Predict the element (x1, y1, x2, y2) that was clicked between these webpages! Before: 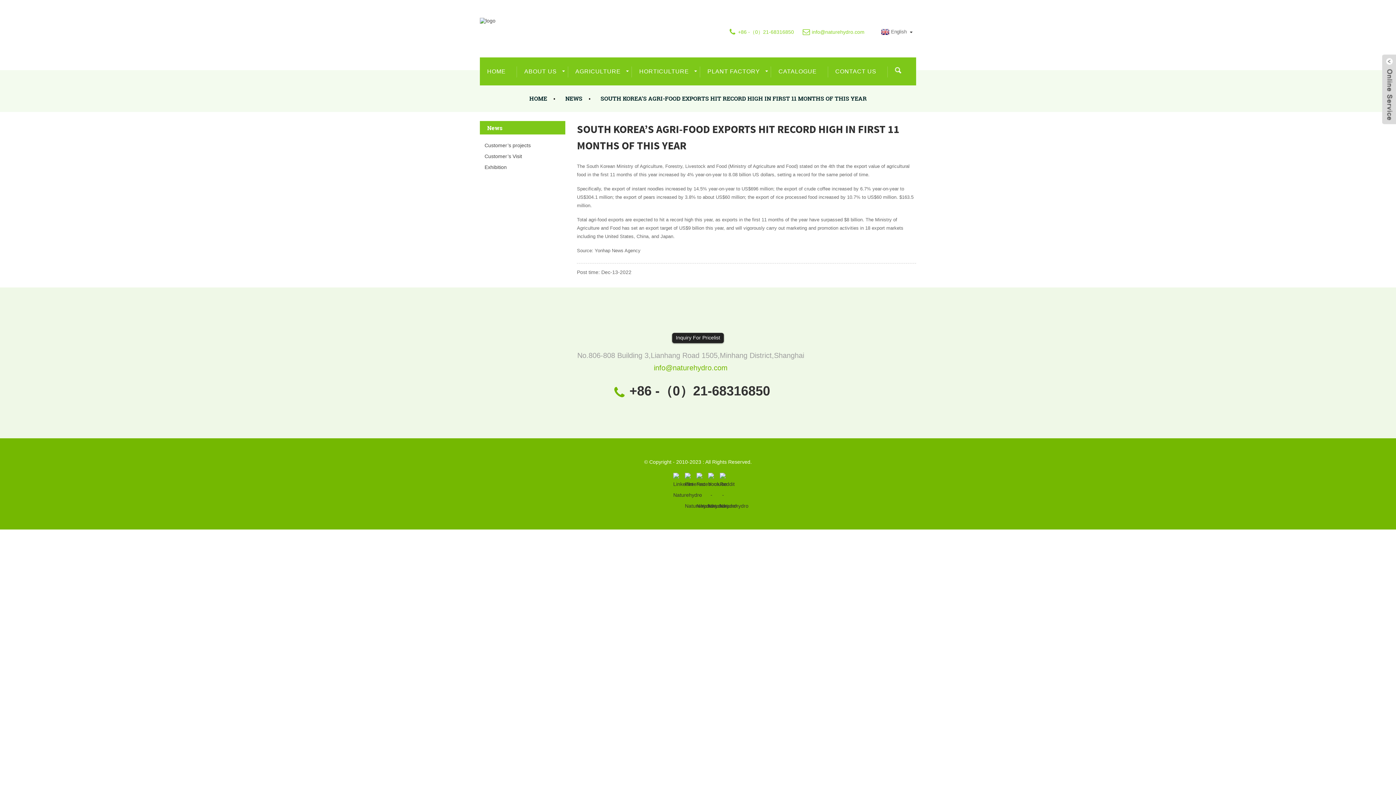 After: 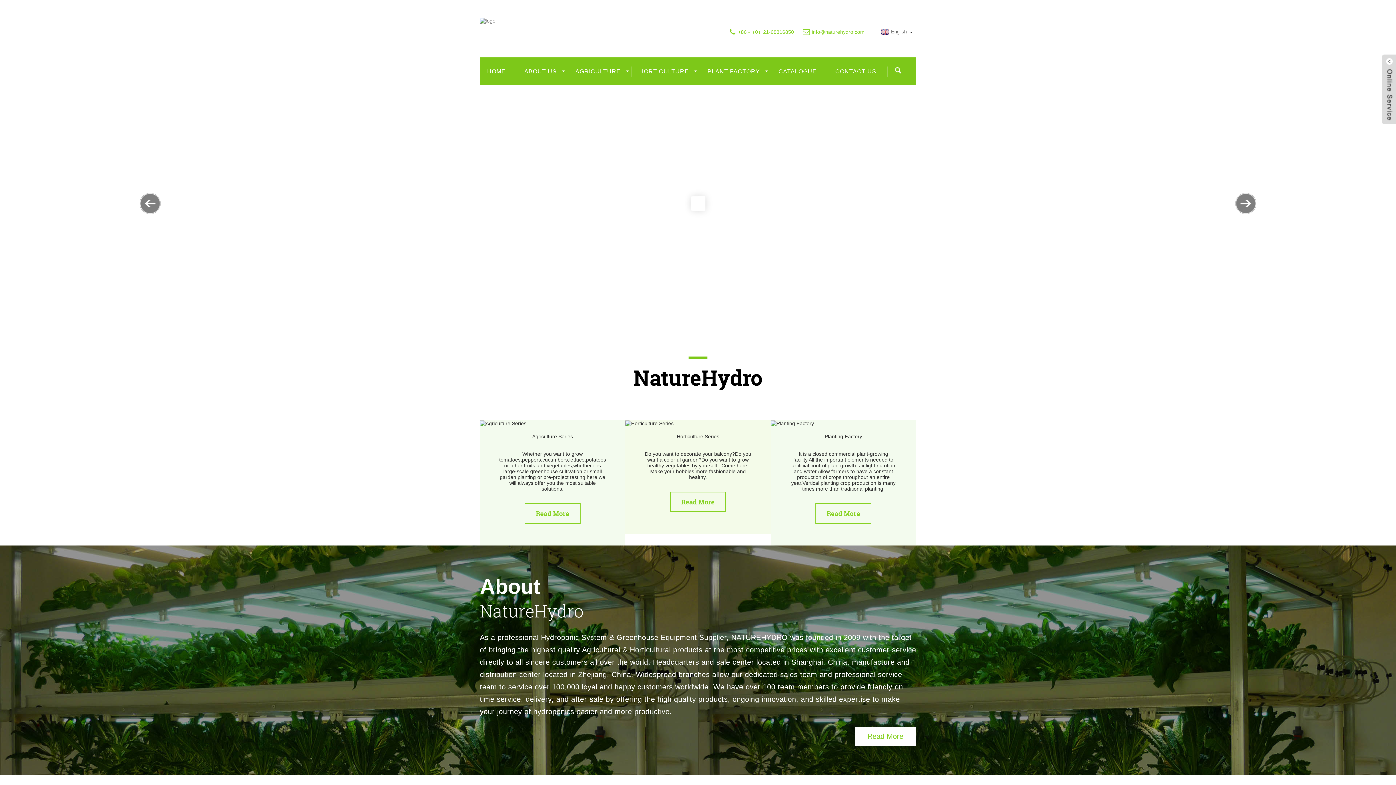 Action: bbox: (480, 17, 495, 23)